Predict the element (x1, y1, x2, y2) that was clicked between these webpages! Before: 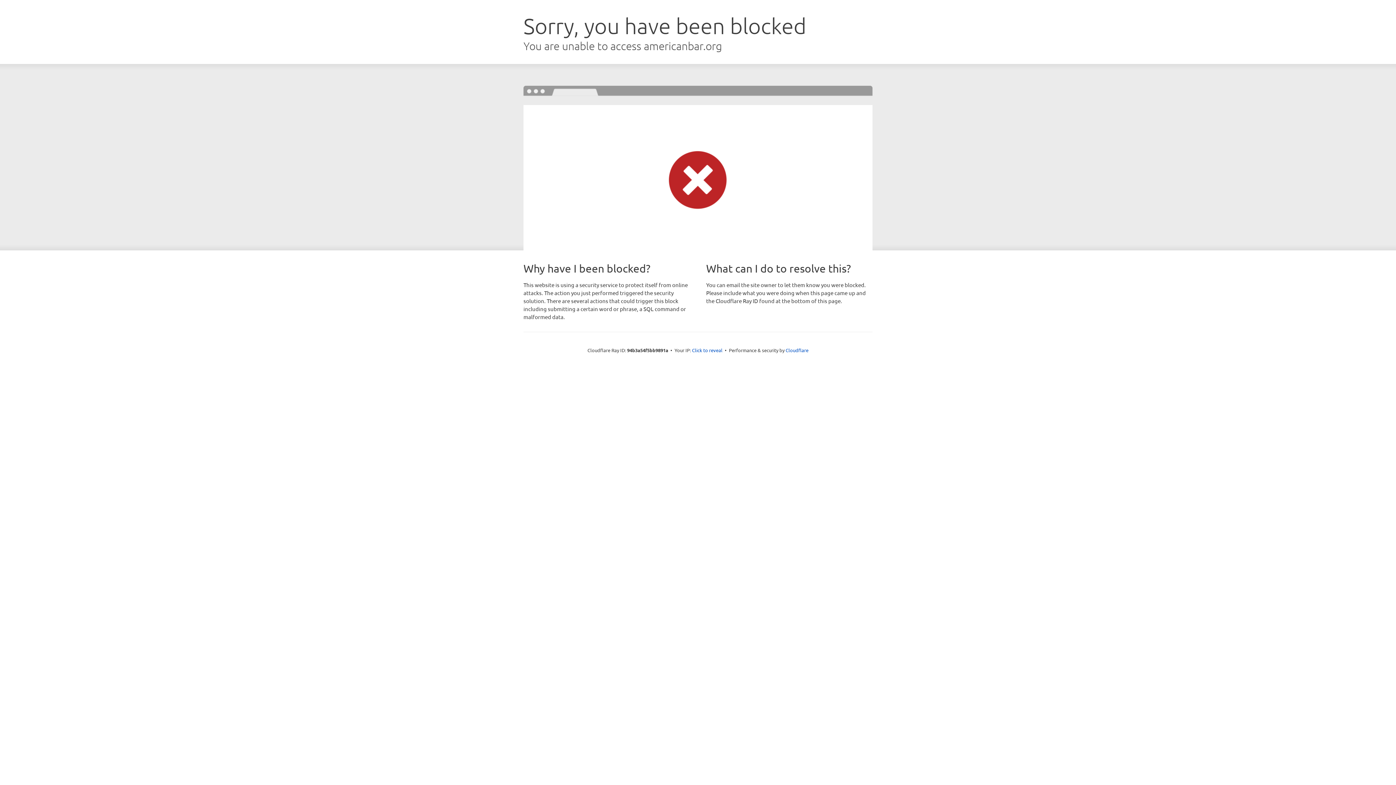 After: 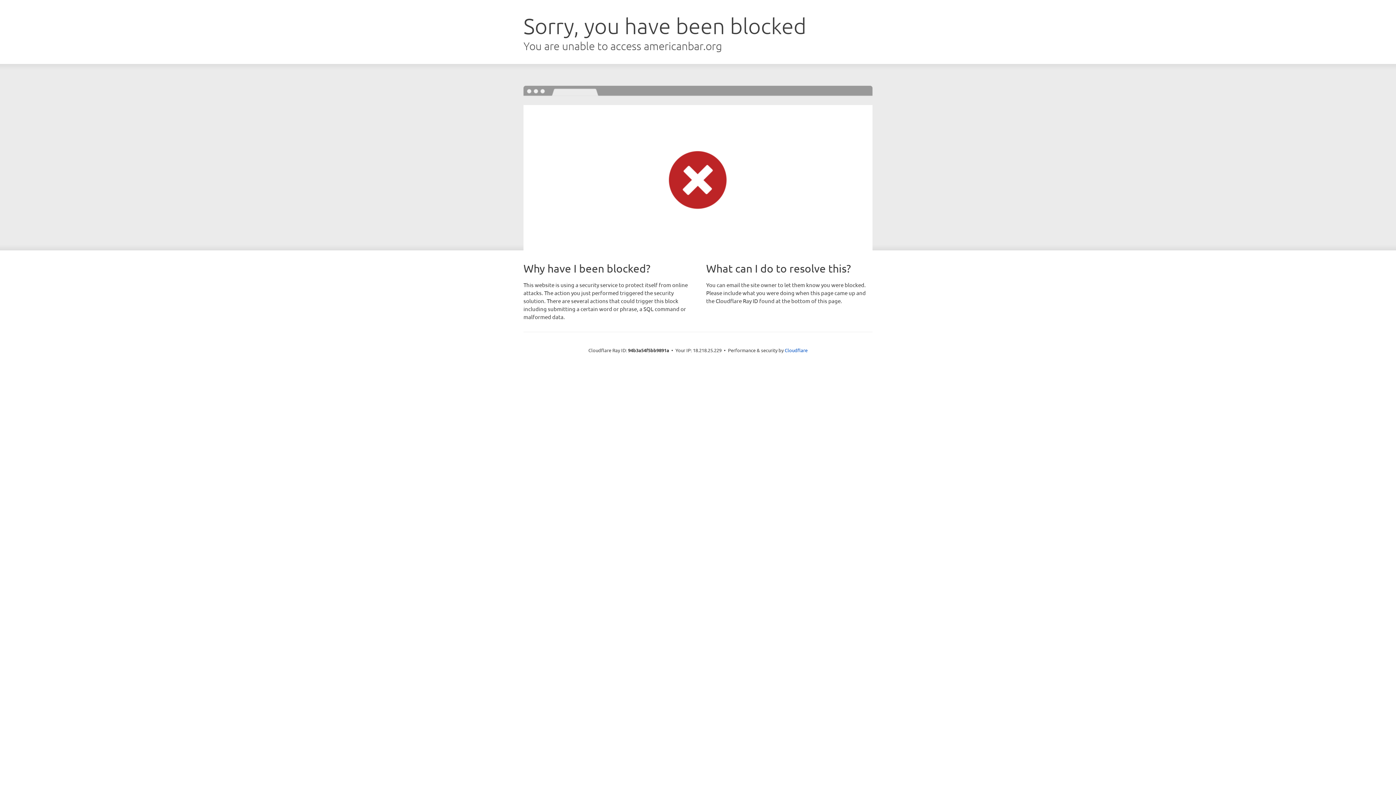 Action: bbox: (692, 346, 722, 353) label: Click to reveal